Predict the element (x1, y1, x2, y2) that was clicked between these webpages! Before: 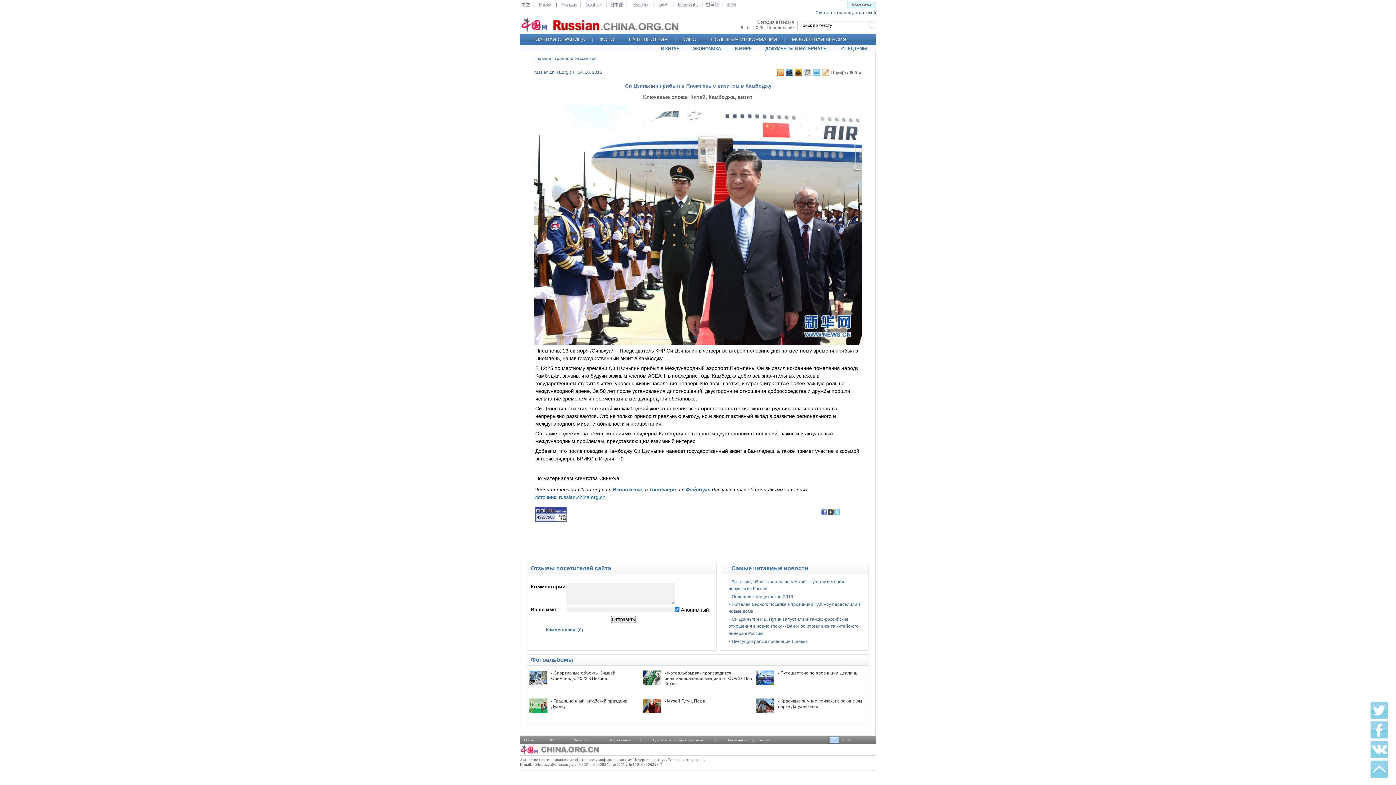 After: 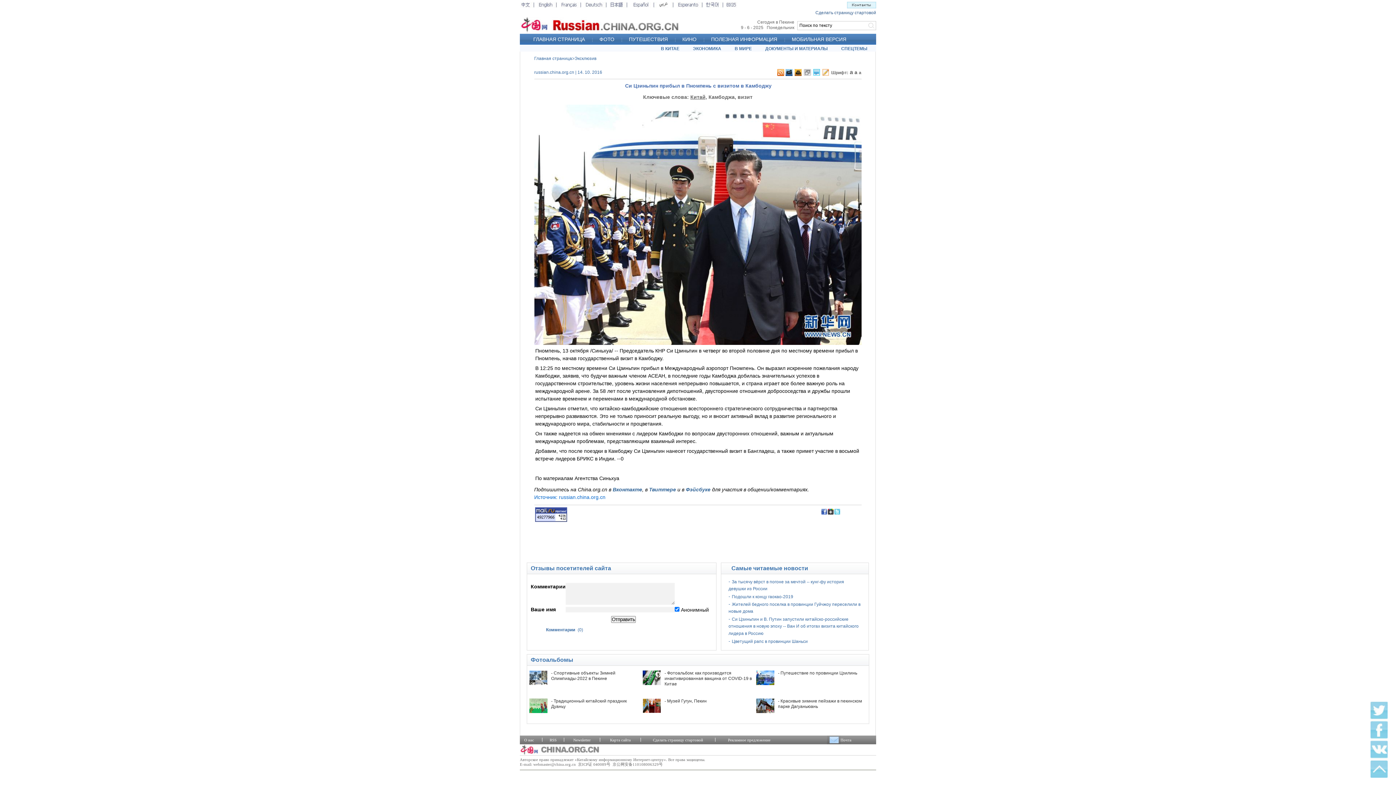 Action: bbox: (690, 94, 707, 100) label: Китай,